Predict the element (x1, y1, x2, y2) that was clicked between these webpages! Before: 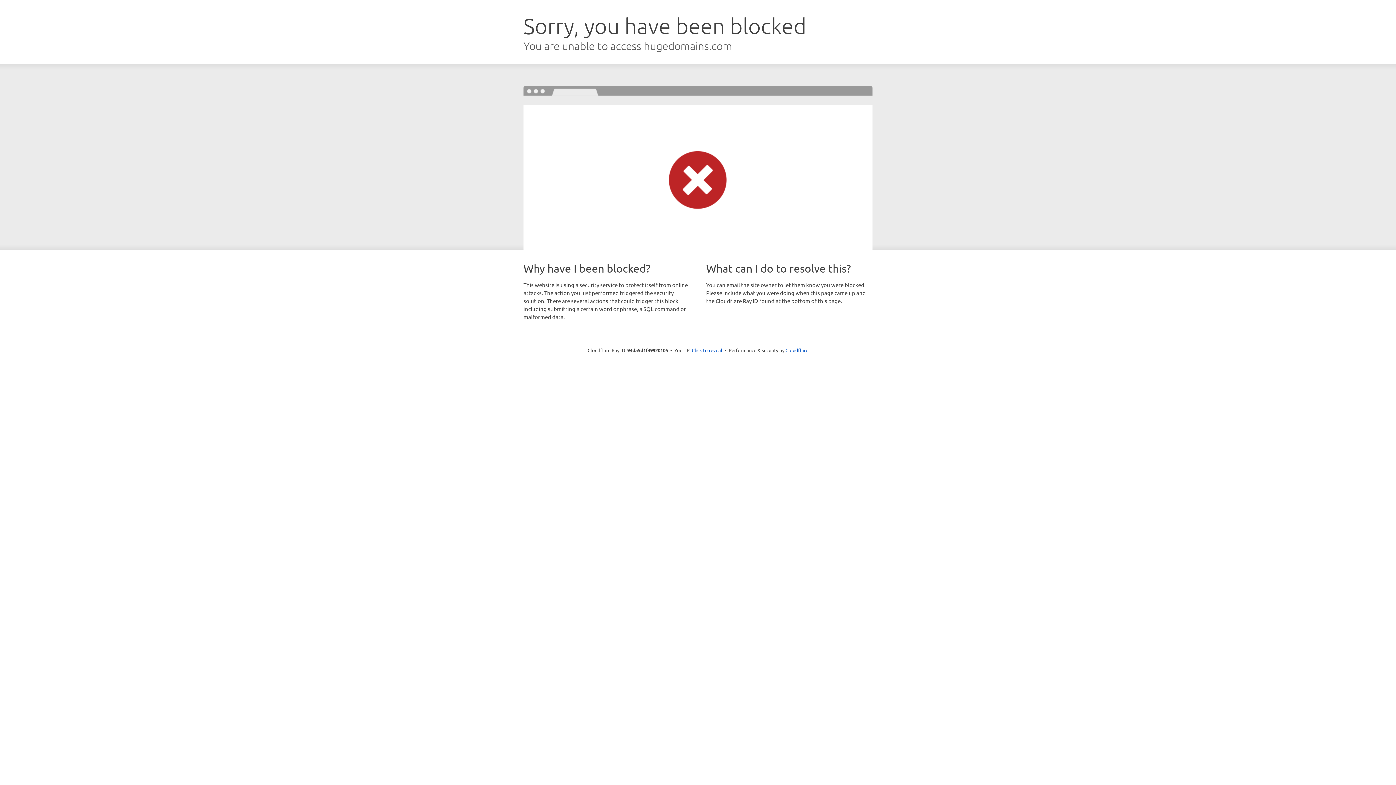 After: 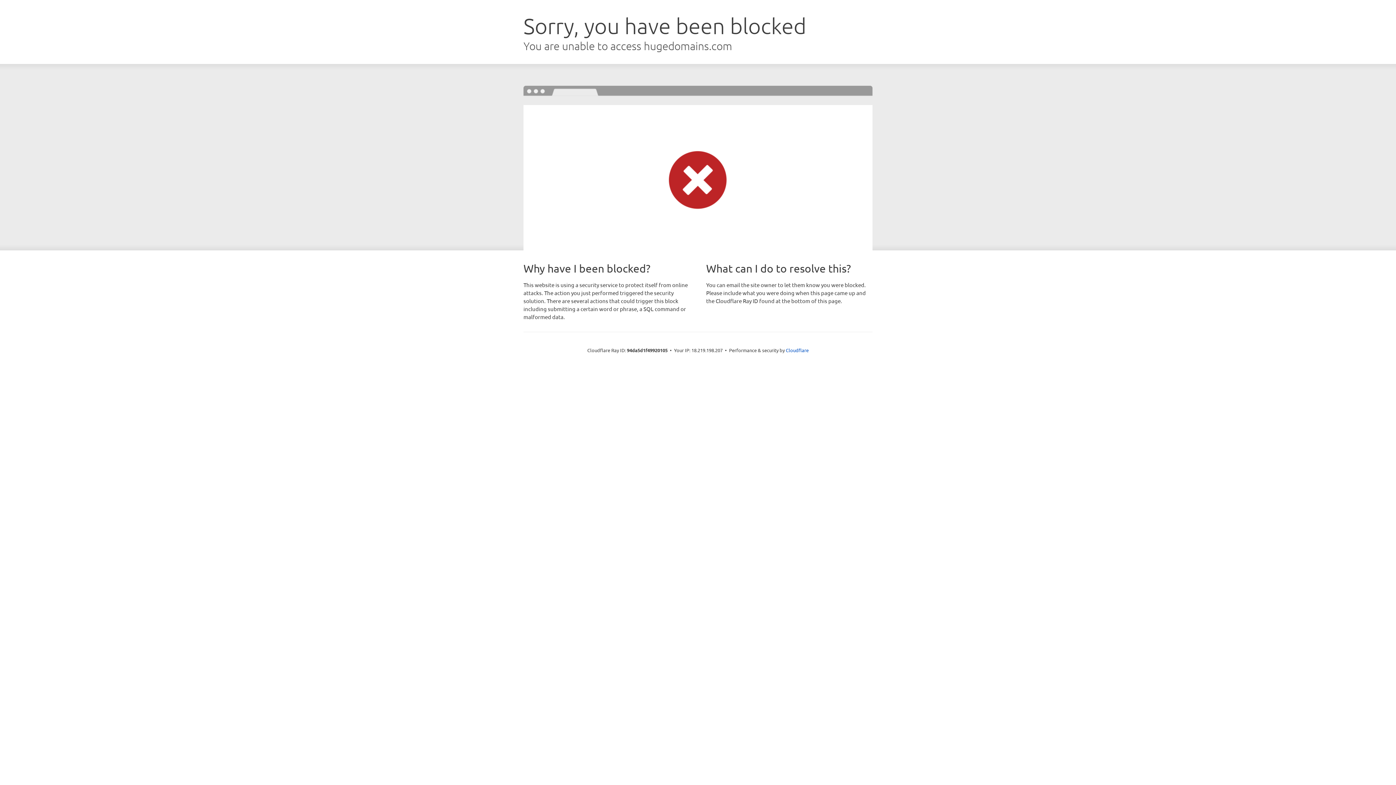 Action: label: Click to reveal bbox: (692, 346, 722, 353)